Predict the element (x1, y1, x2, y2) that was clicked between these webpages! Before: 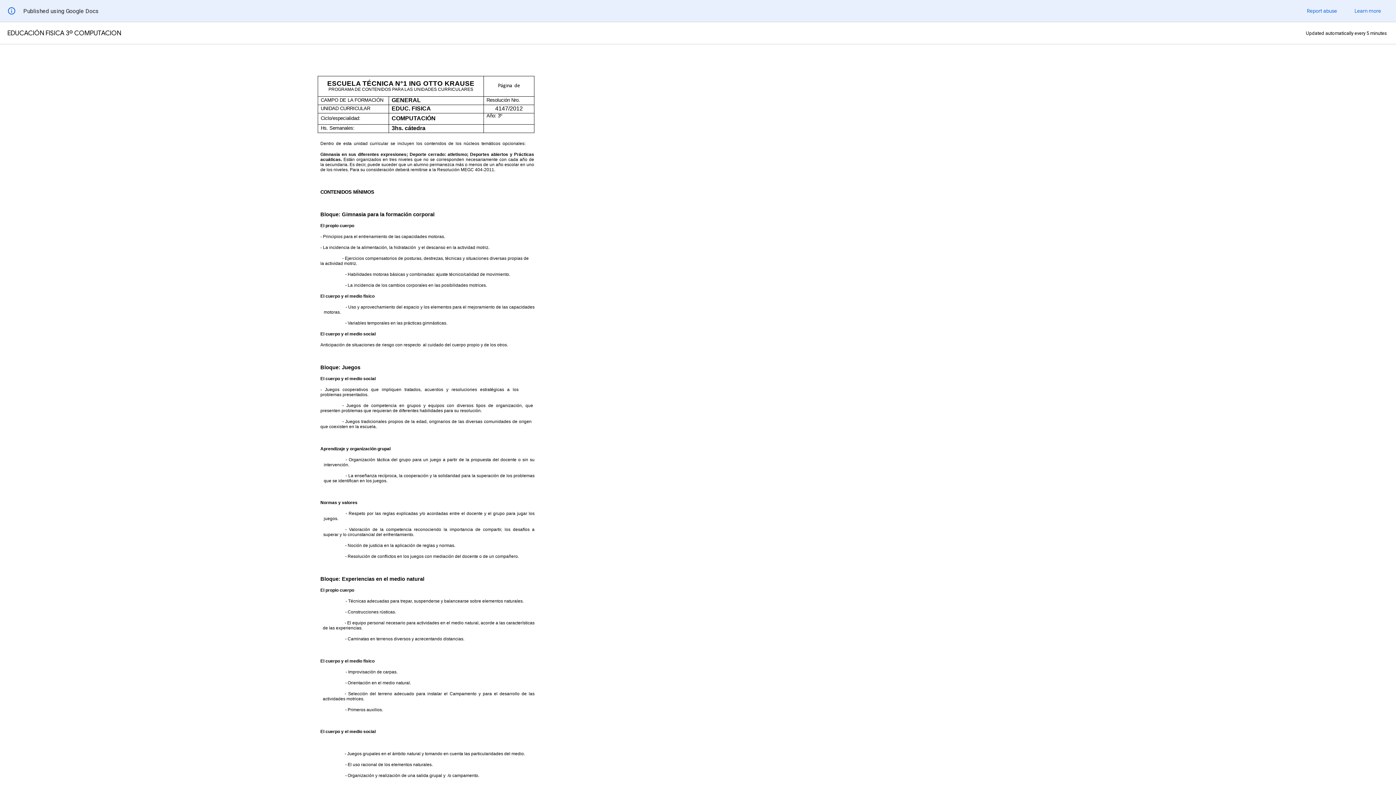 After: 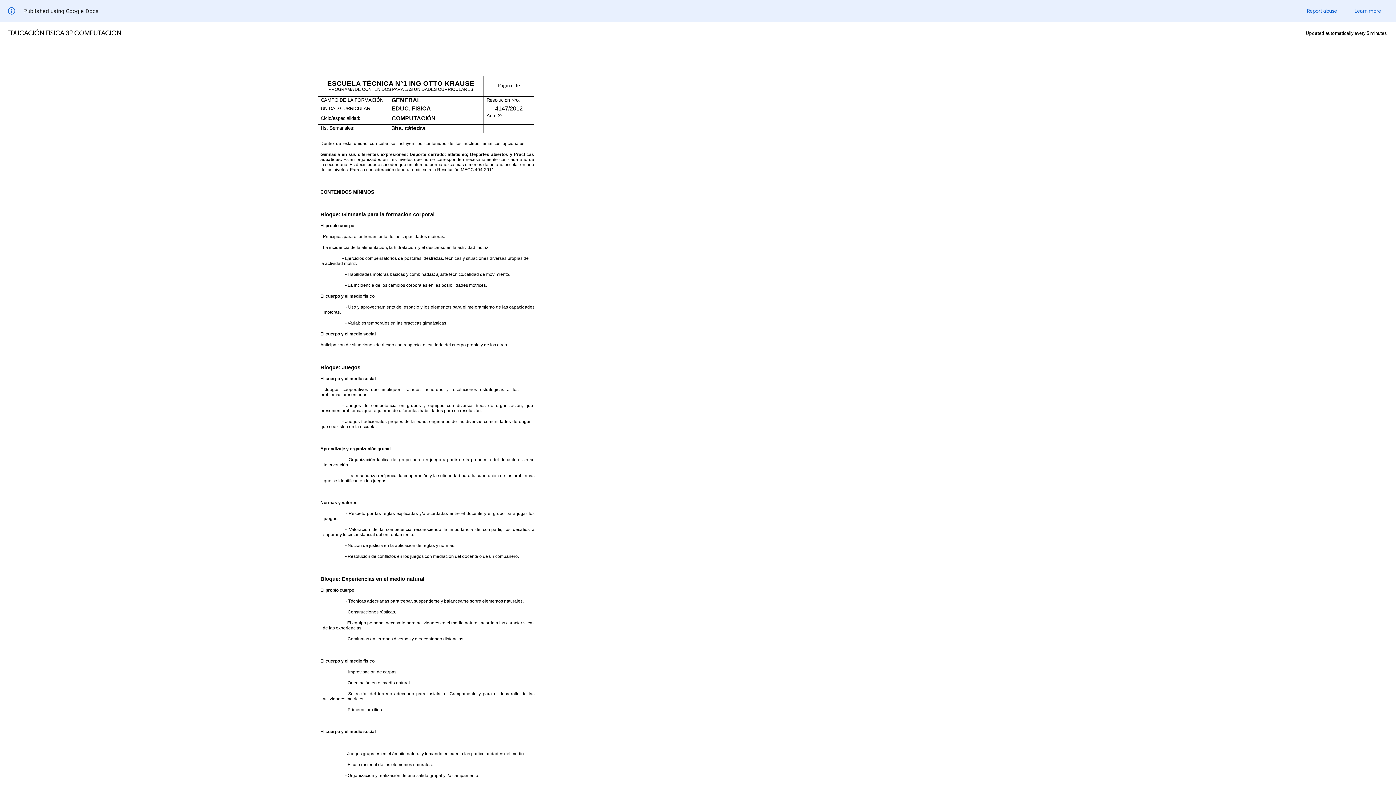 Action: label: Learn more bbox: (1354, 7, 1381, 14)